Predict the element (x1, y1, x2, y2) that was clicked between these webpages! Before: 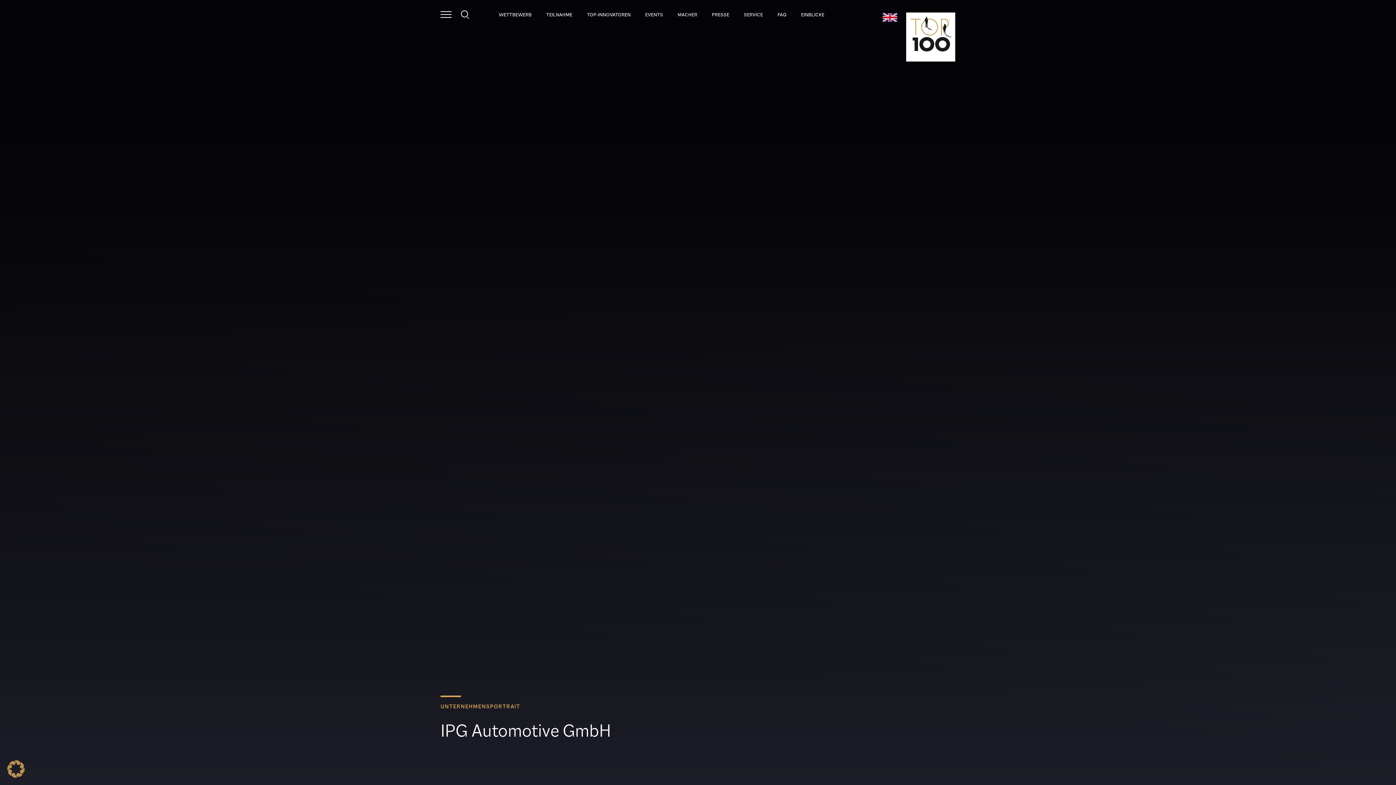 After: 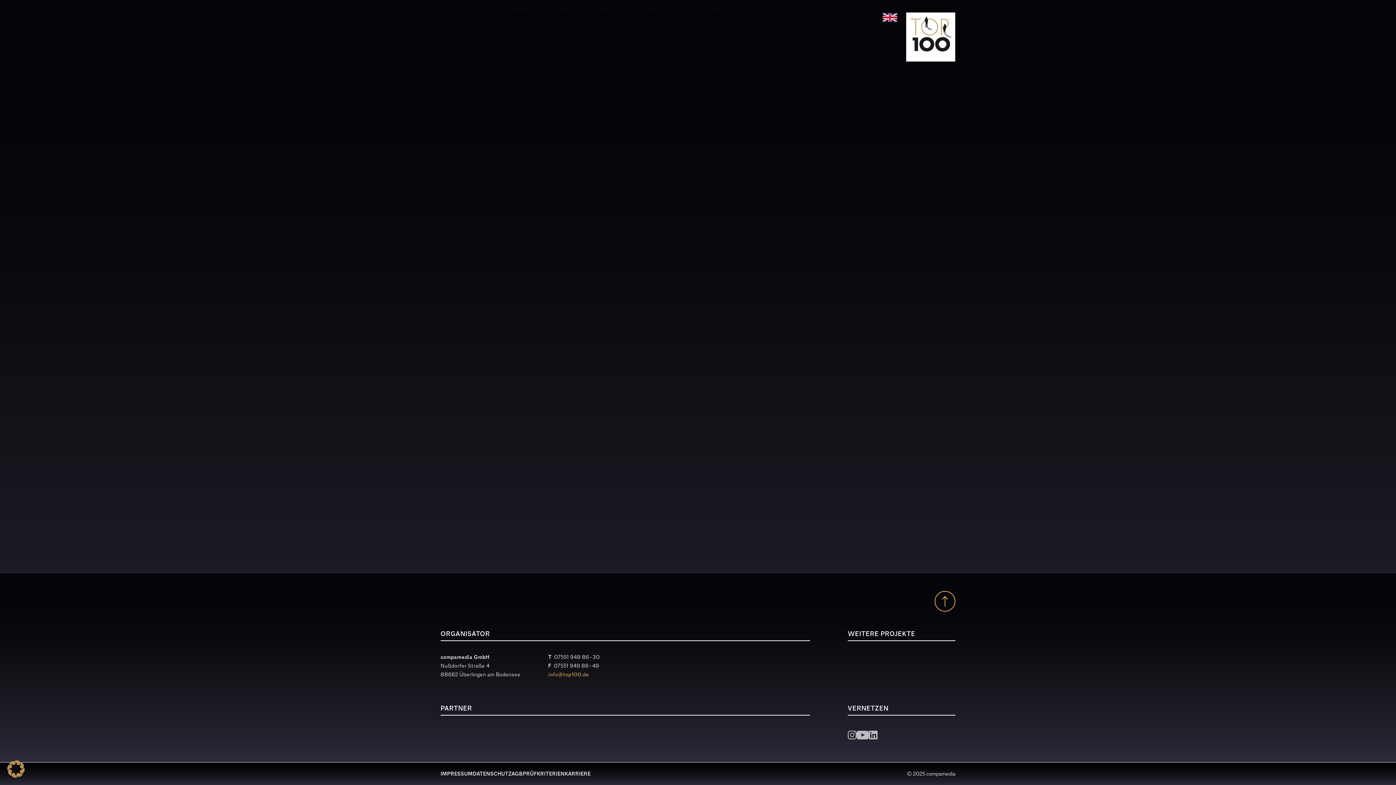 Action: label: SERVICE bbox: (744, 10, 763, 18)